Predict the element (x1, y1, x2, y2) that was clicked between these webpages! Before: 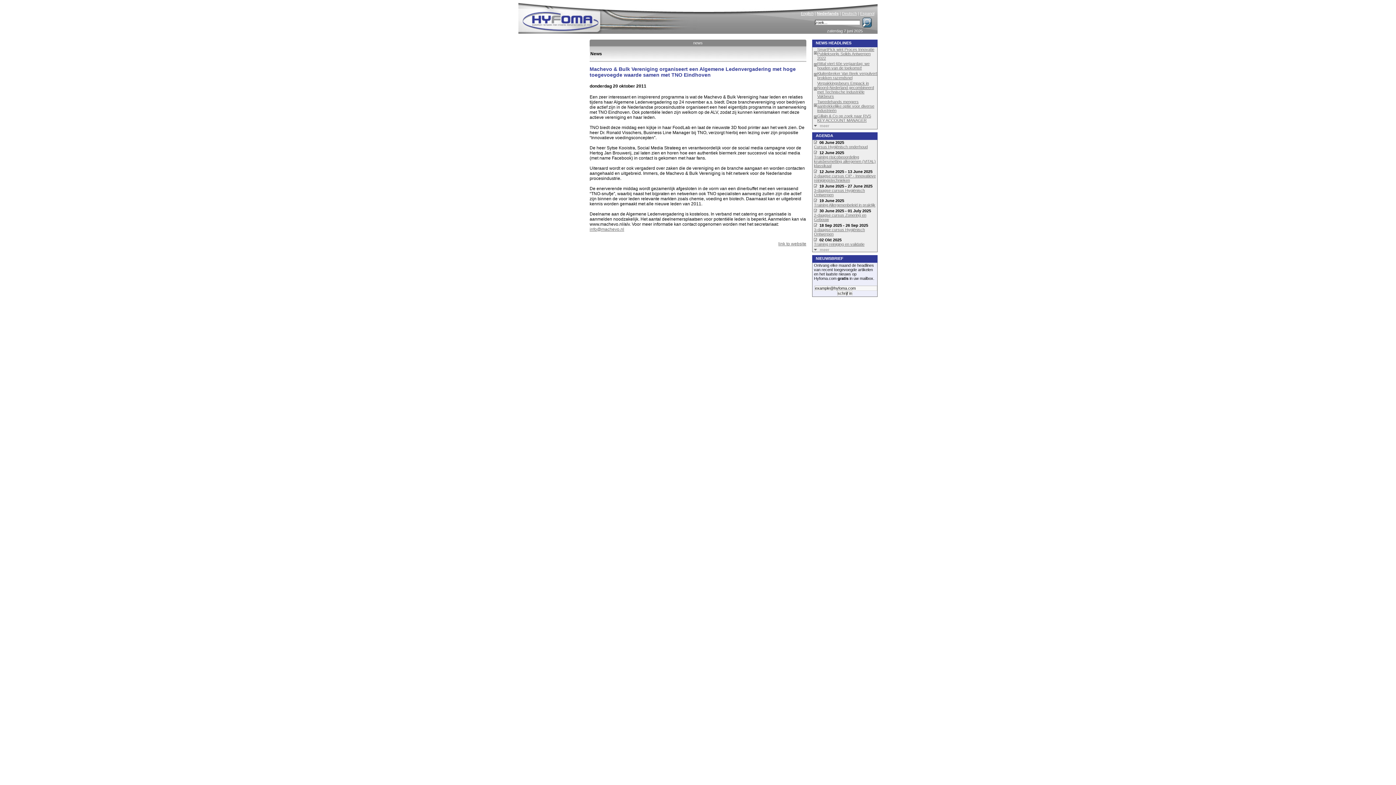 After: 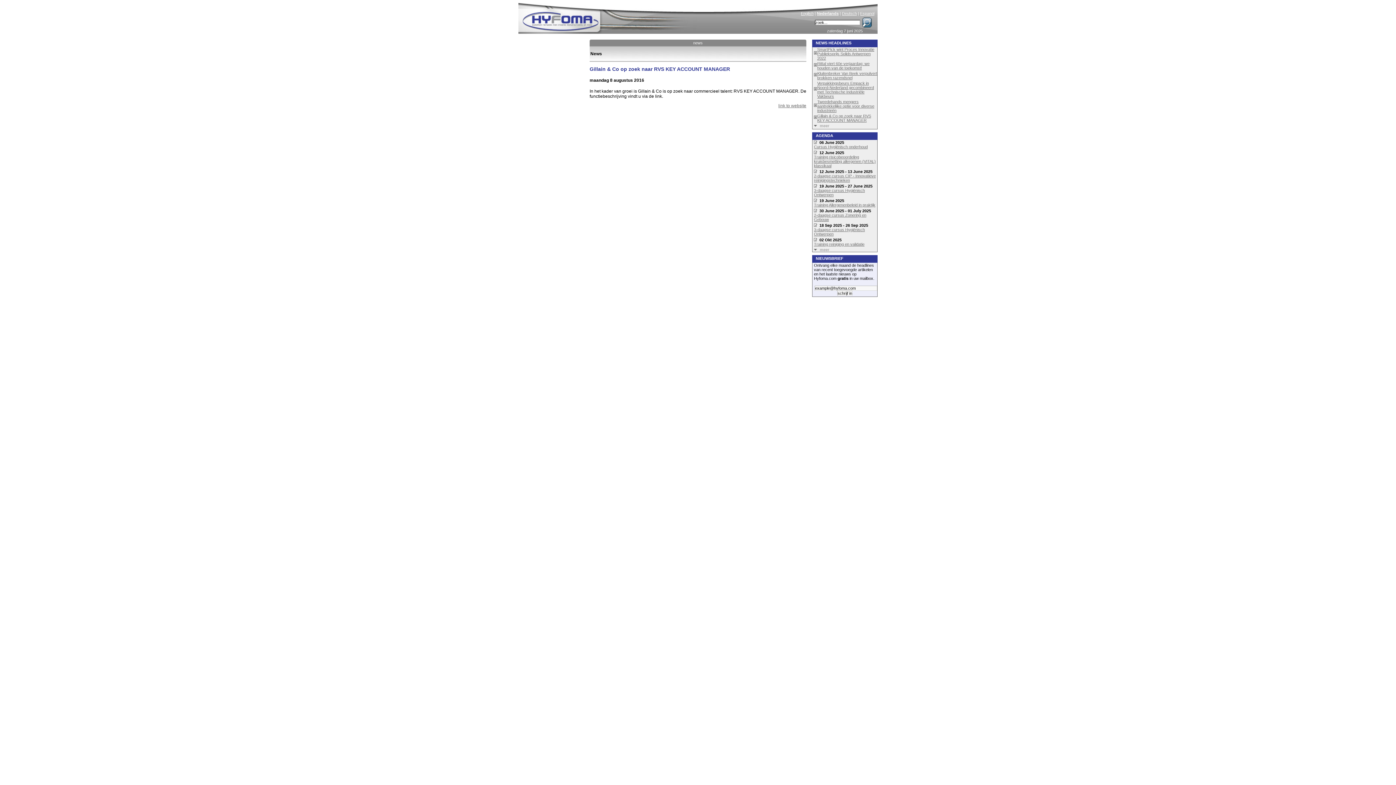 Action: label: Gillain & Co op zoek naar RVS KEY ACCOUNT MANAGER bbox: (817, 113, 871, 122)